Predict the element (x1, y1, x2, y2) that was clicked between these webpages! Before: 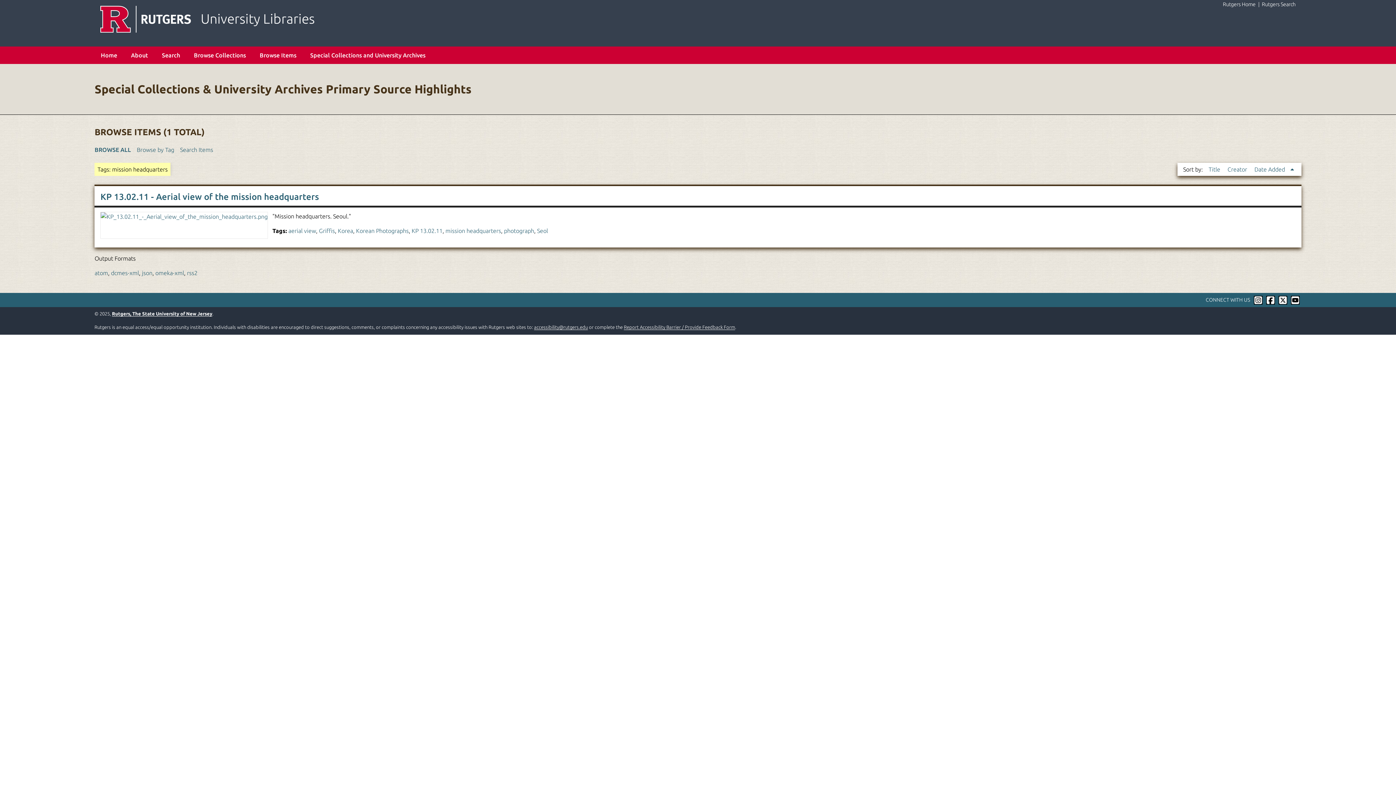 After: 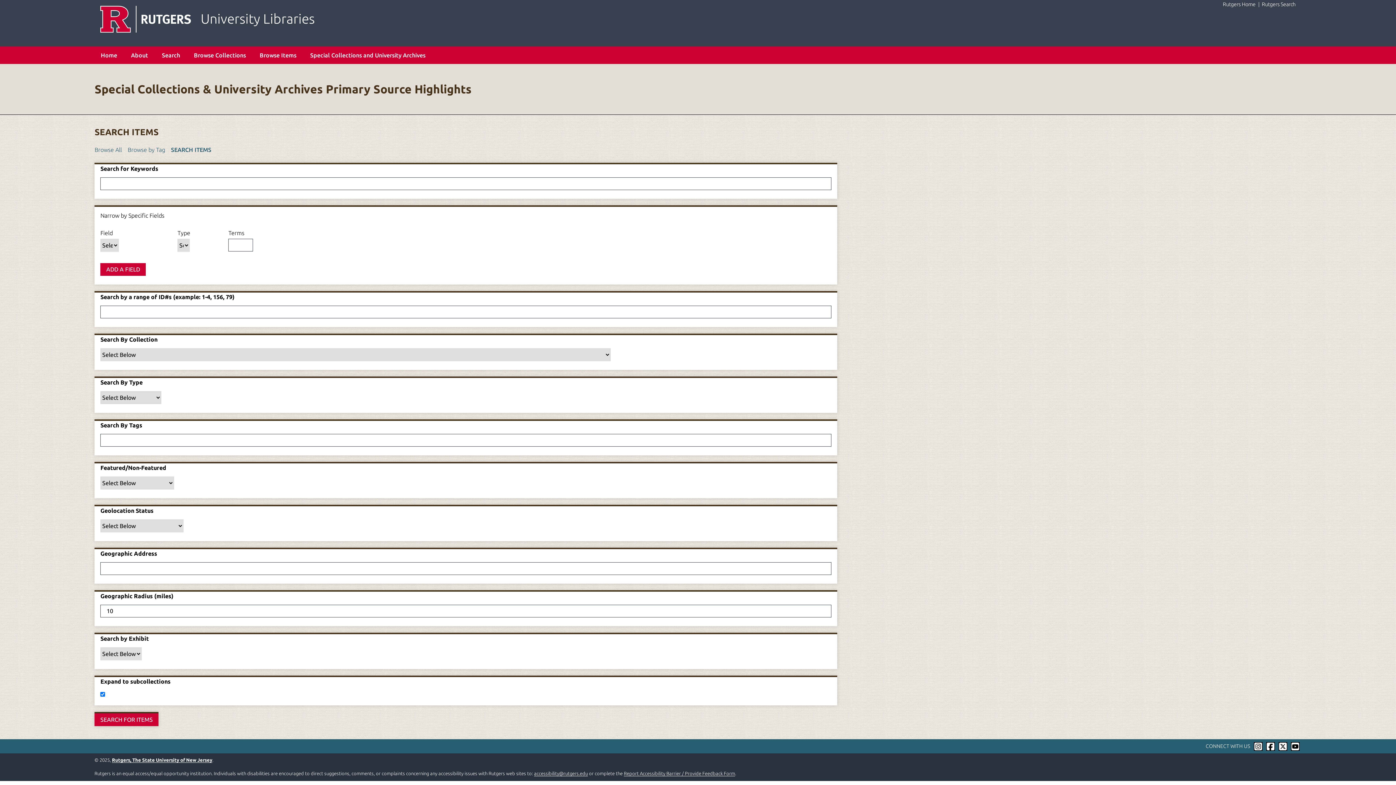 Action: label: Search bbox: (155, 46, 186, 64)